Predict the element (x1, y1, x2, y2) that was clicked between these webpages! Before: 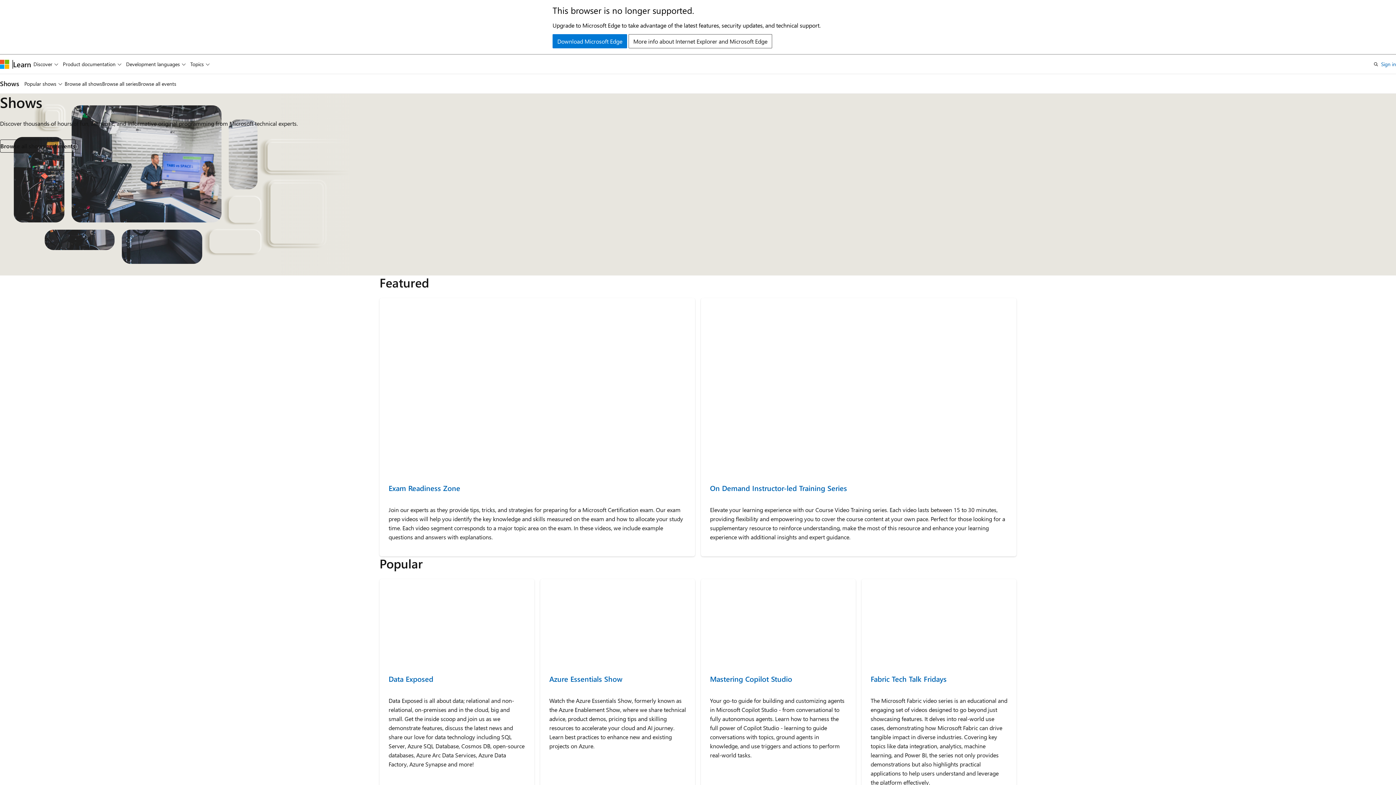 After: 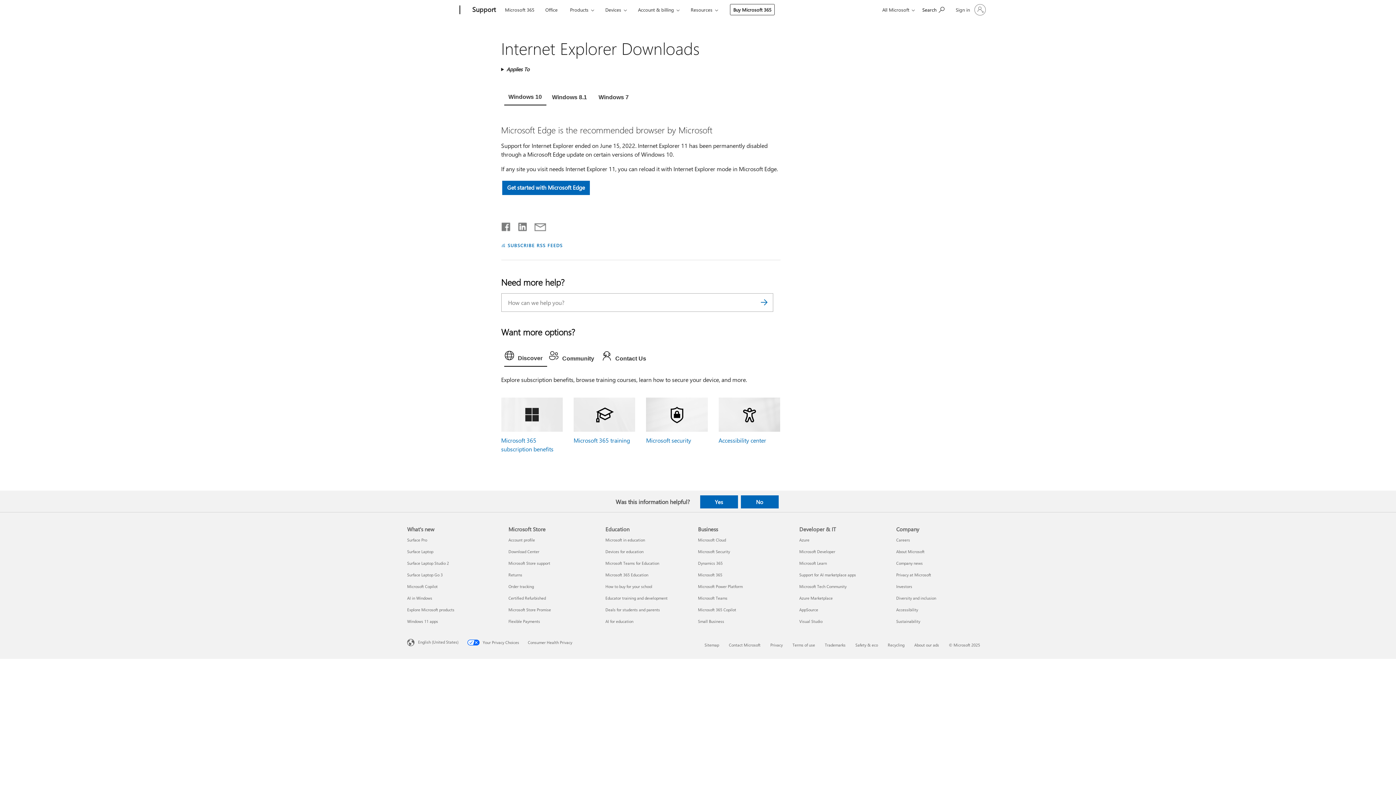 Action: bbox: (552, 34, 627, 48) label: Download Microsoft Edge